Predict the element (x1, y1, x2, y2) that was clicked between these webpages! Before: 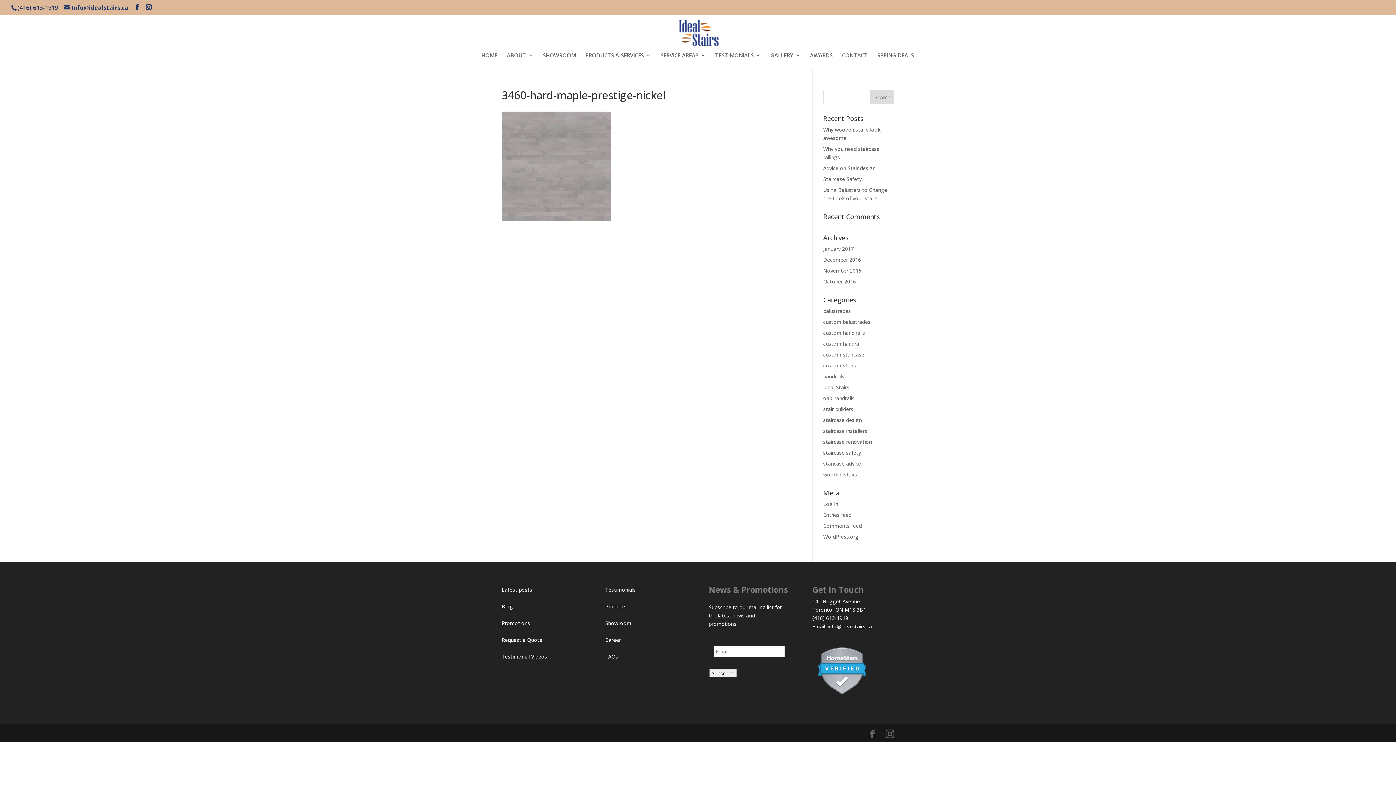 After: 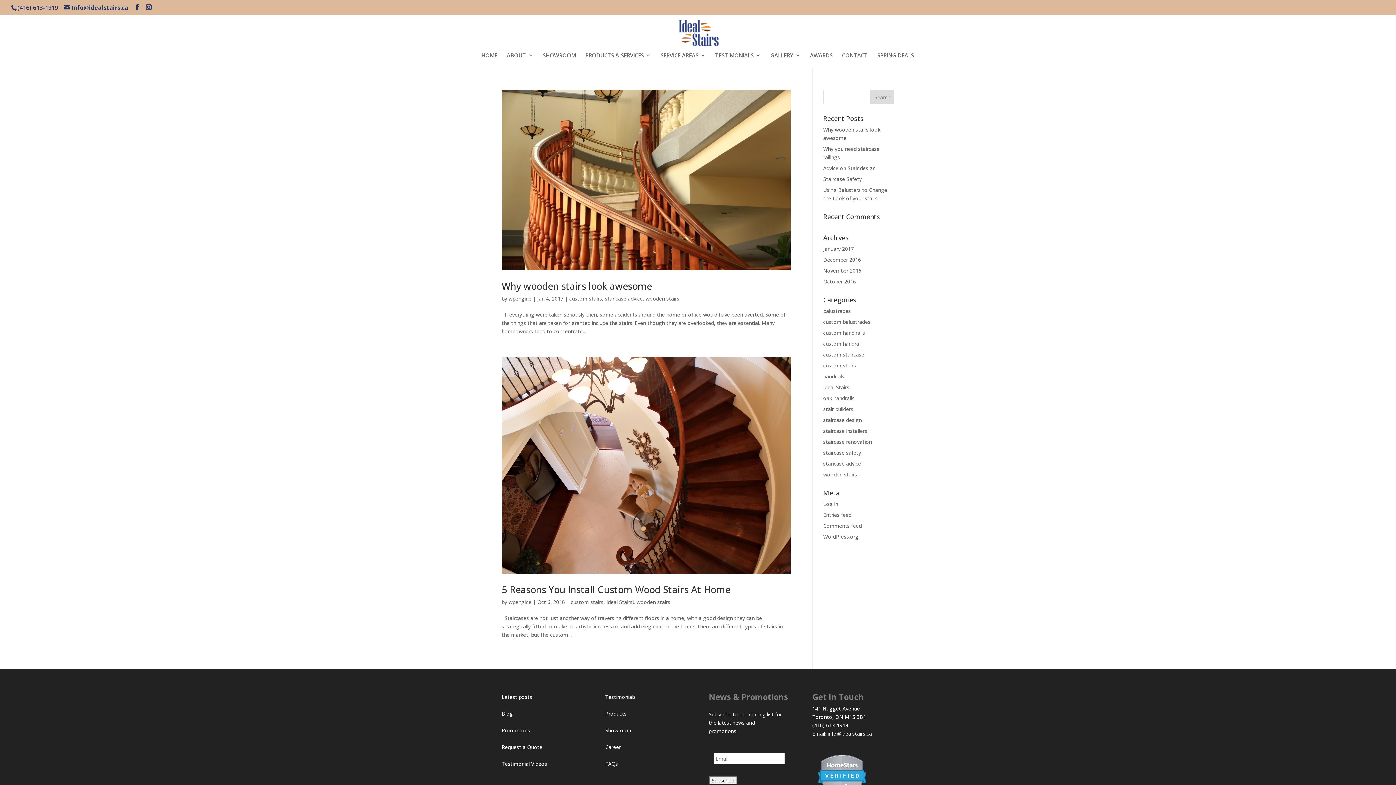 Action: label: custom stairs bbox: (823, 362, 856, 369)